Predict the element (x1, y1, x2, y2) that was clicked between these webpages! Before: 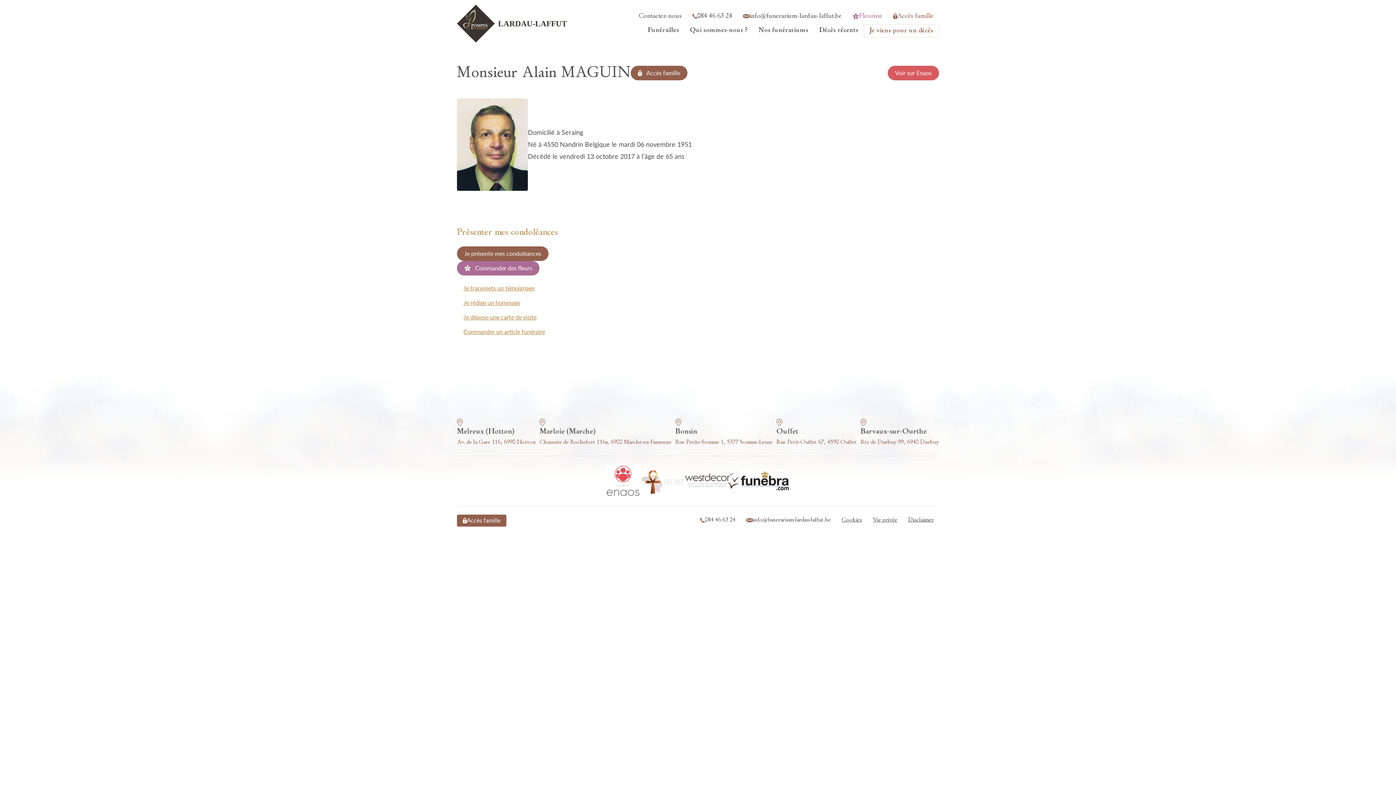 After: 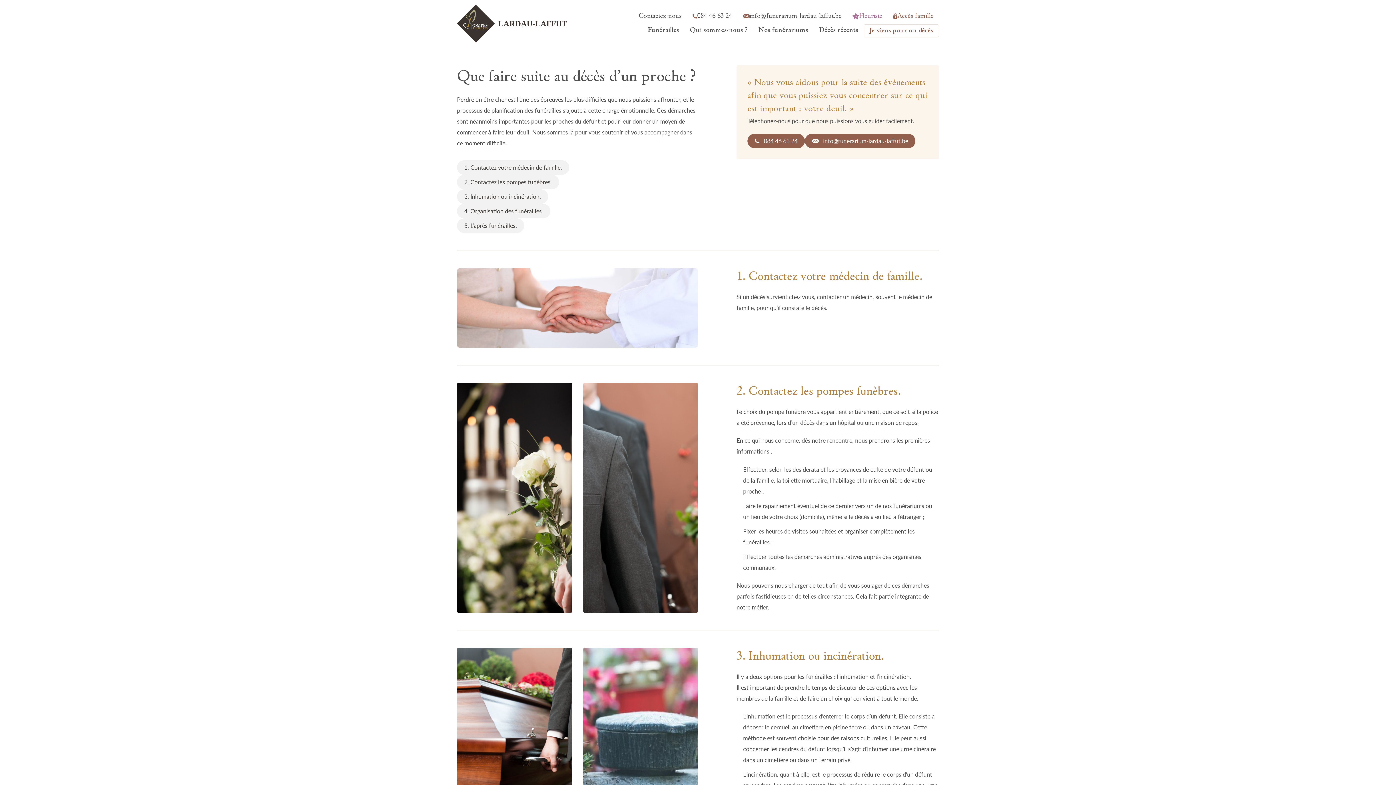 Action: label: Je viens pour un décès bbox: (864, 24, 939, 37)